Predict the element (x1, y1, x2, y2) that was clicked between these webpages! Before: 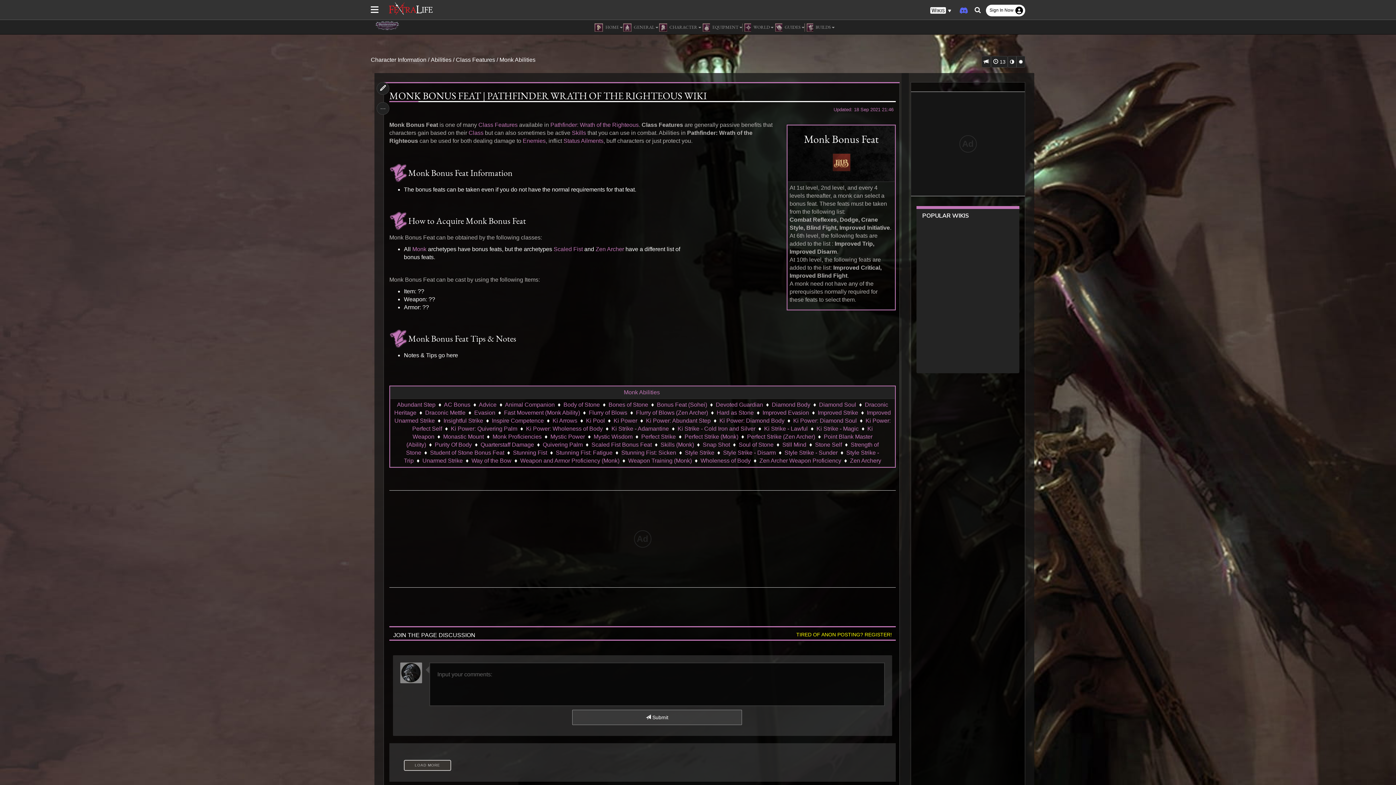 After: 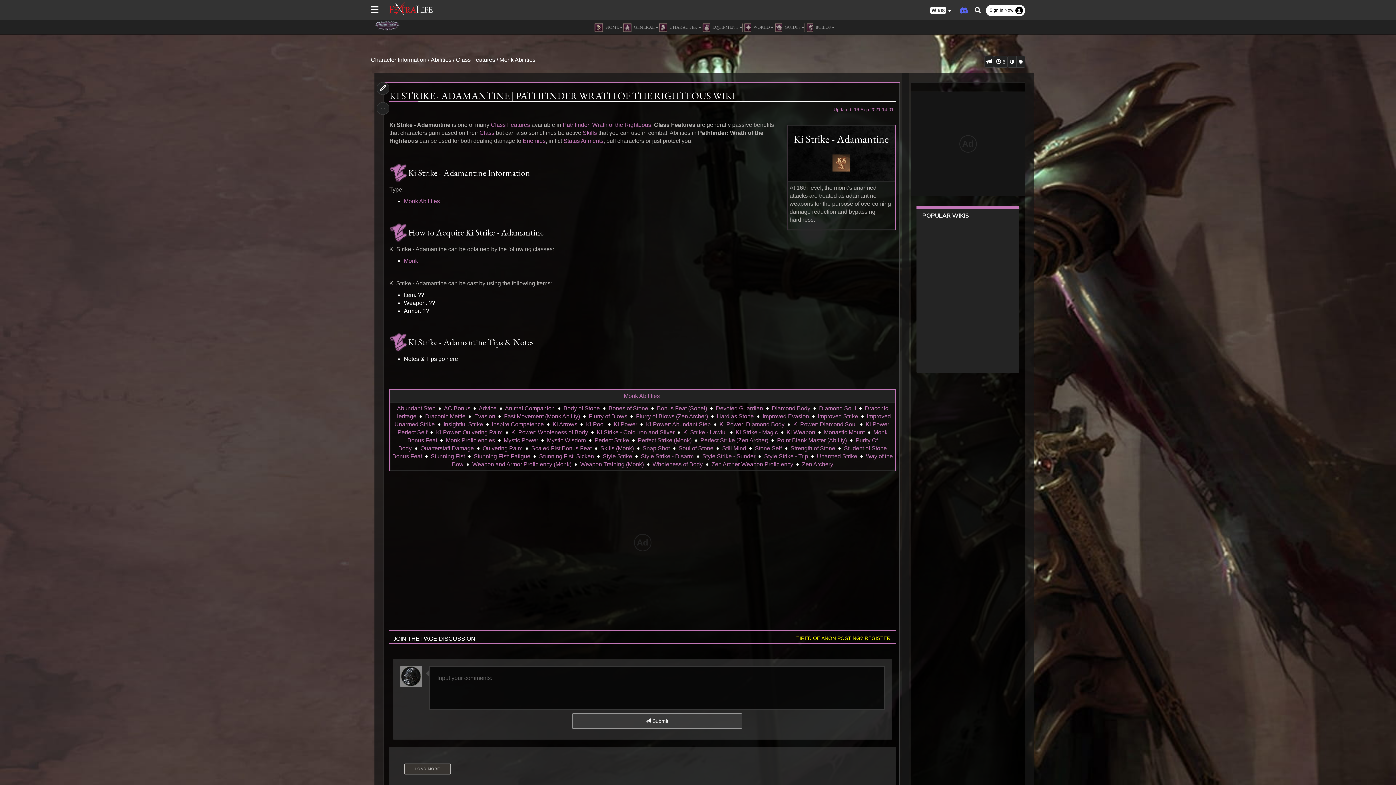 Action: label: Ki Strike - Adamantine bbox: (611, 425, 669, 432)